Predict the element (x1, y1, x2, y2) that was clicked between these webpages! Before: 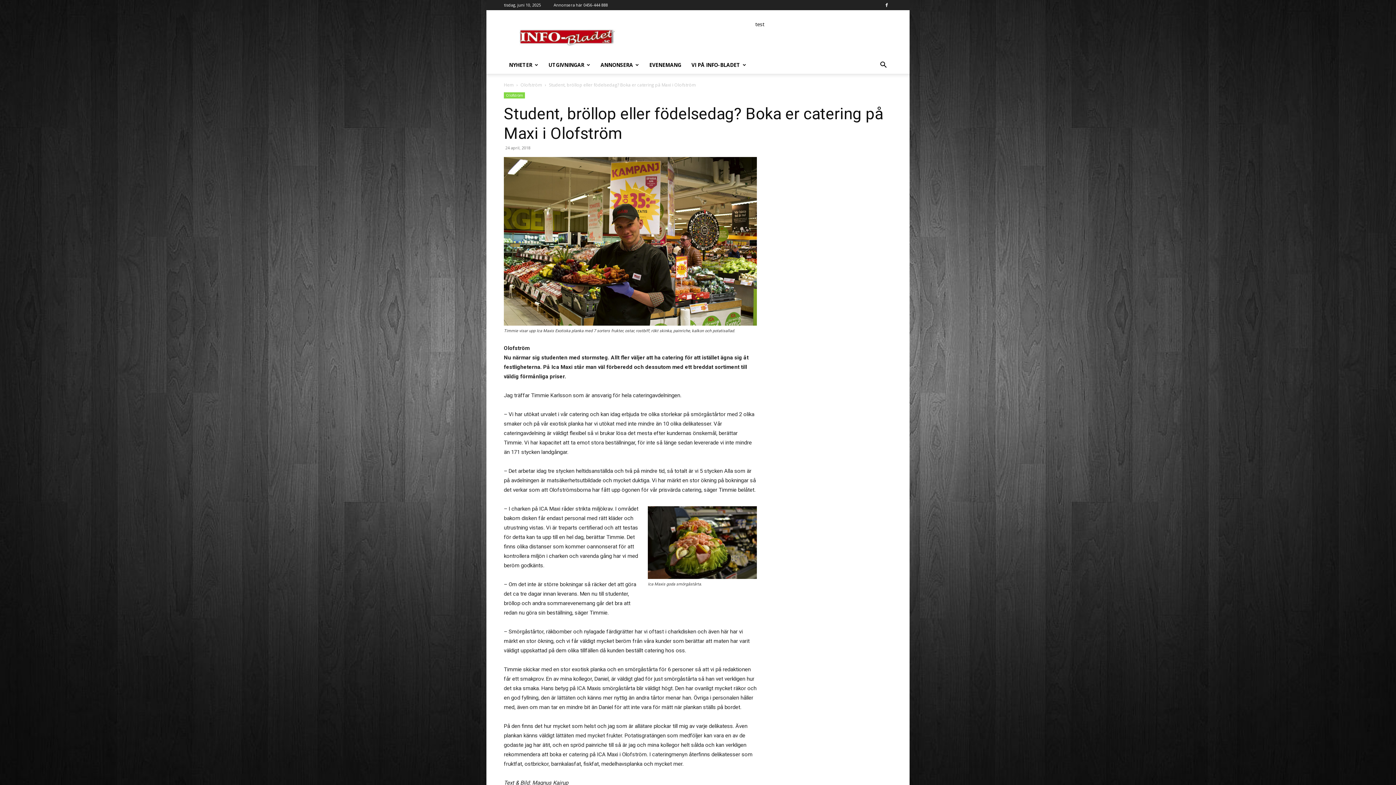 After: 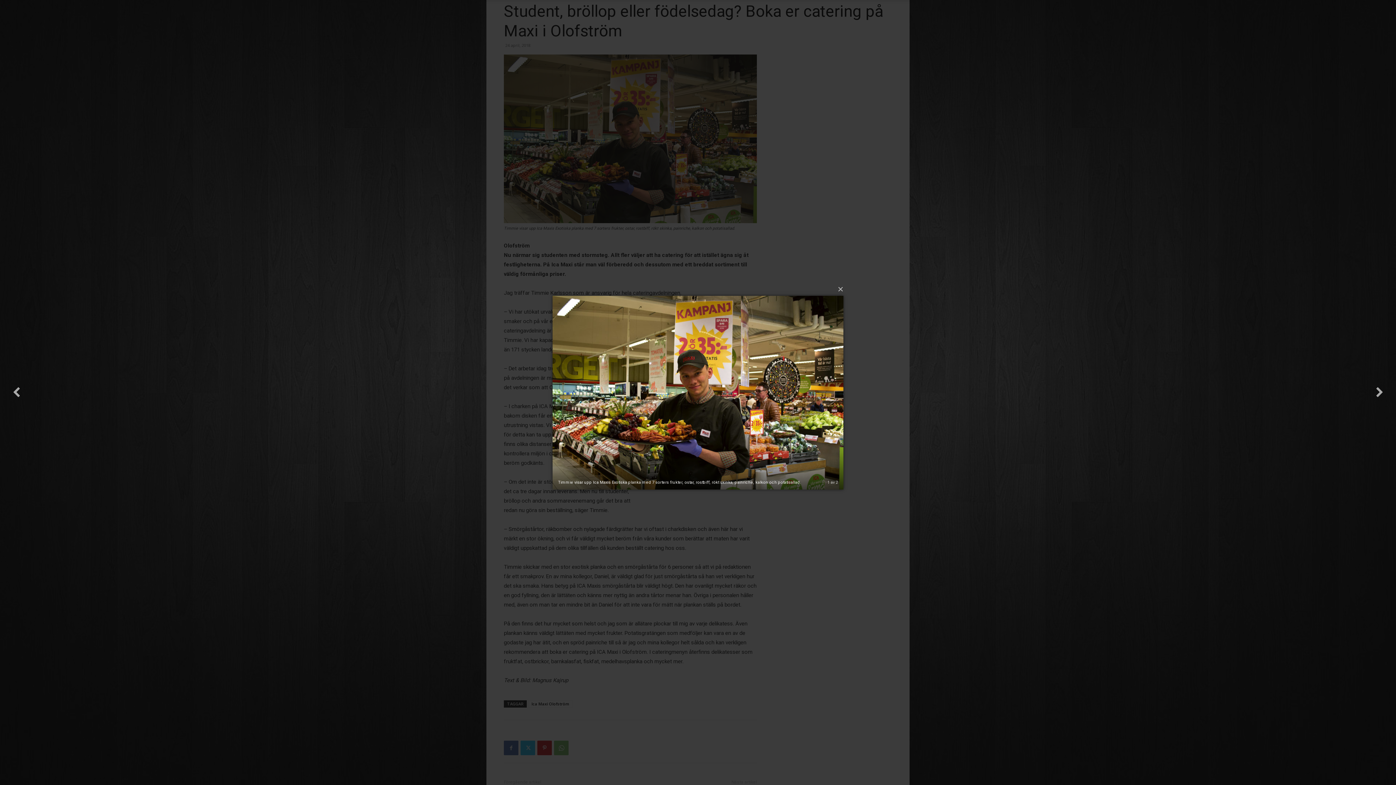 Action: bbox: (504, 157, 757, 325)